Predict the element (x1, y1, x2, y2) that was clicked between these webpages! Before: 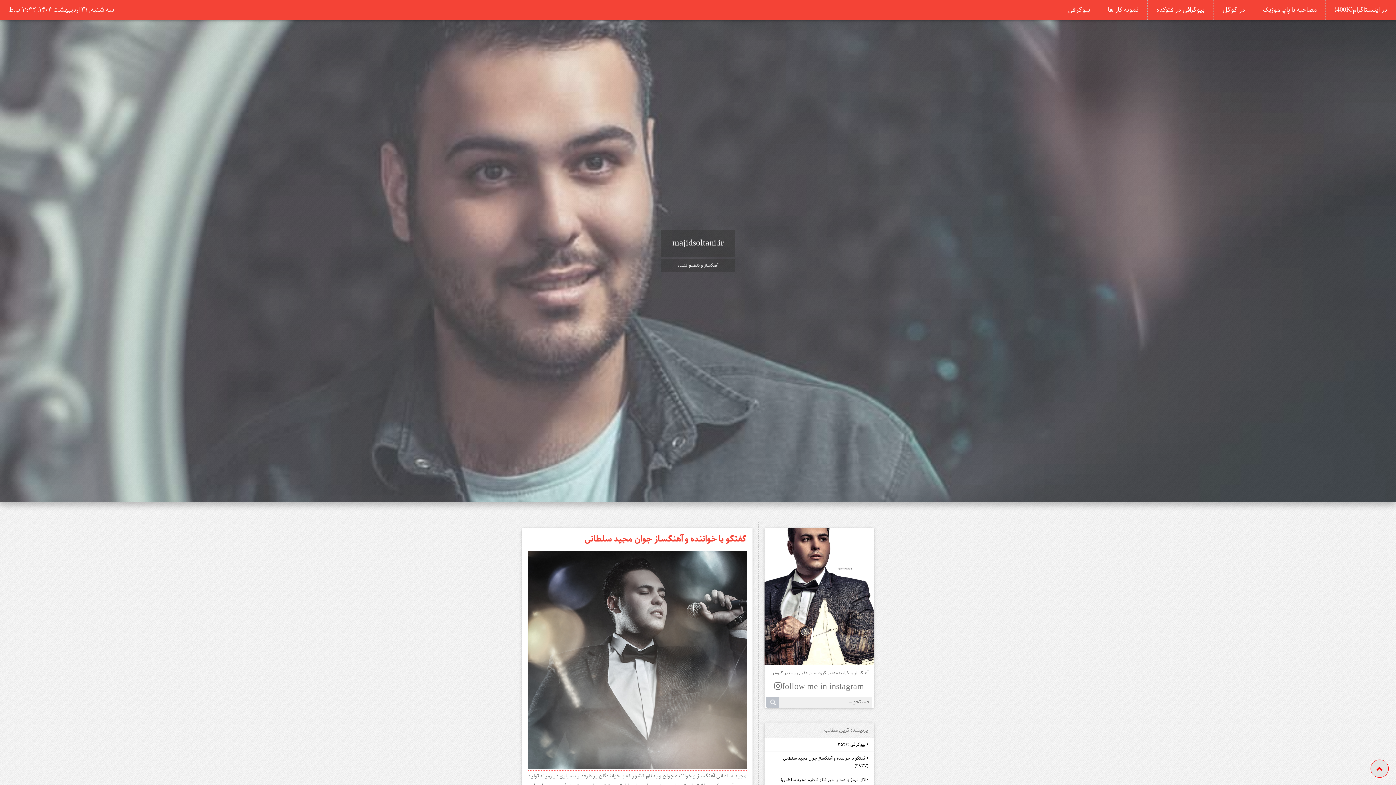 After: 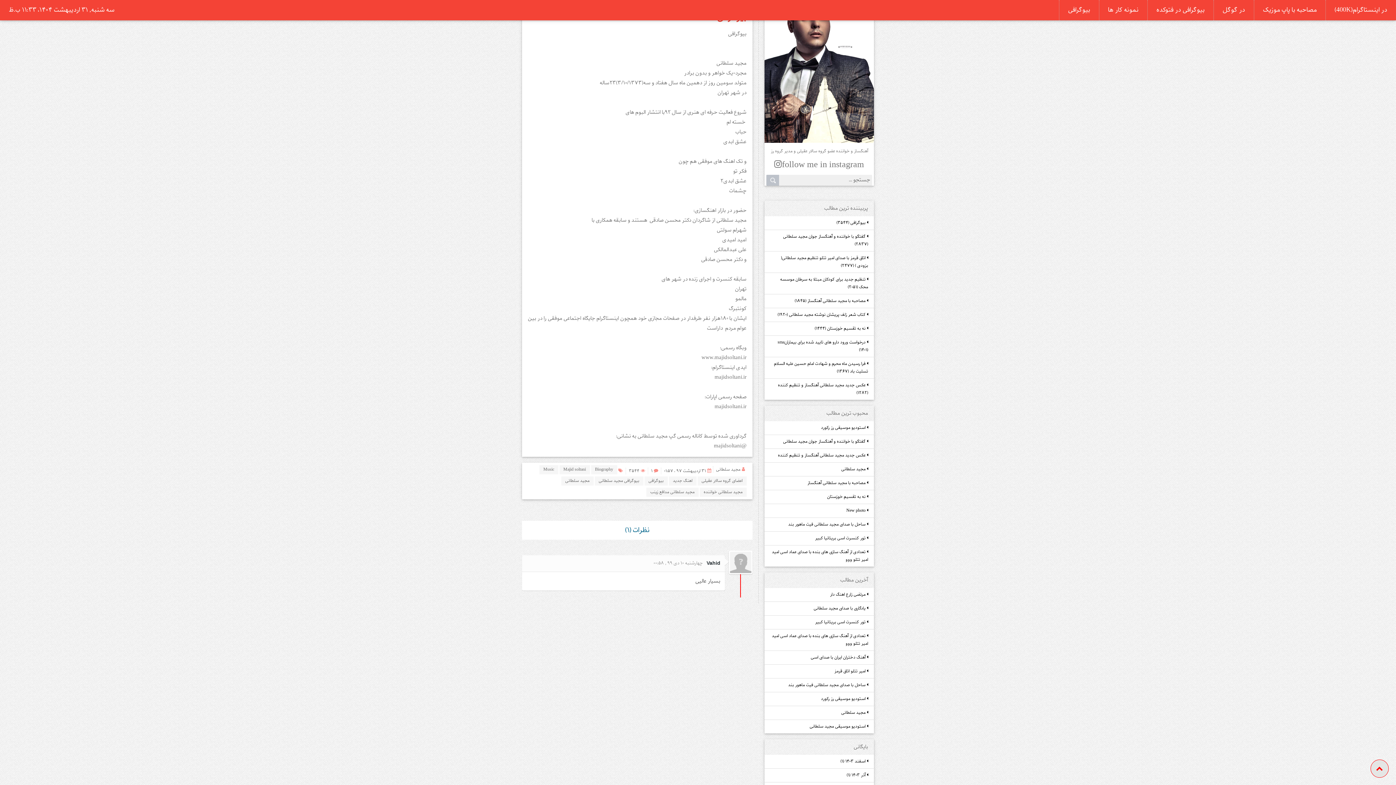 Action: bbox: (764, 738, 874, 752) label:  بیوگرافی (۳۵۴۴)